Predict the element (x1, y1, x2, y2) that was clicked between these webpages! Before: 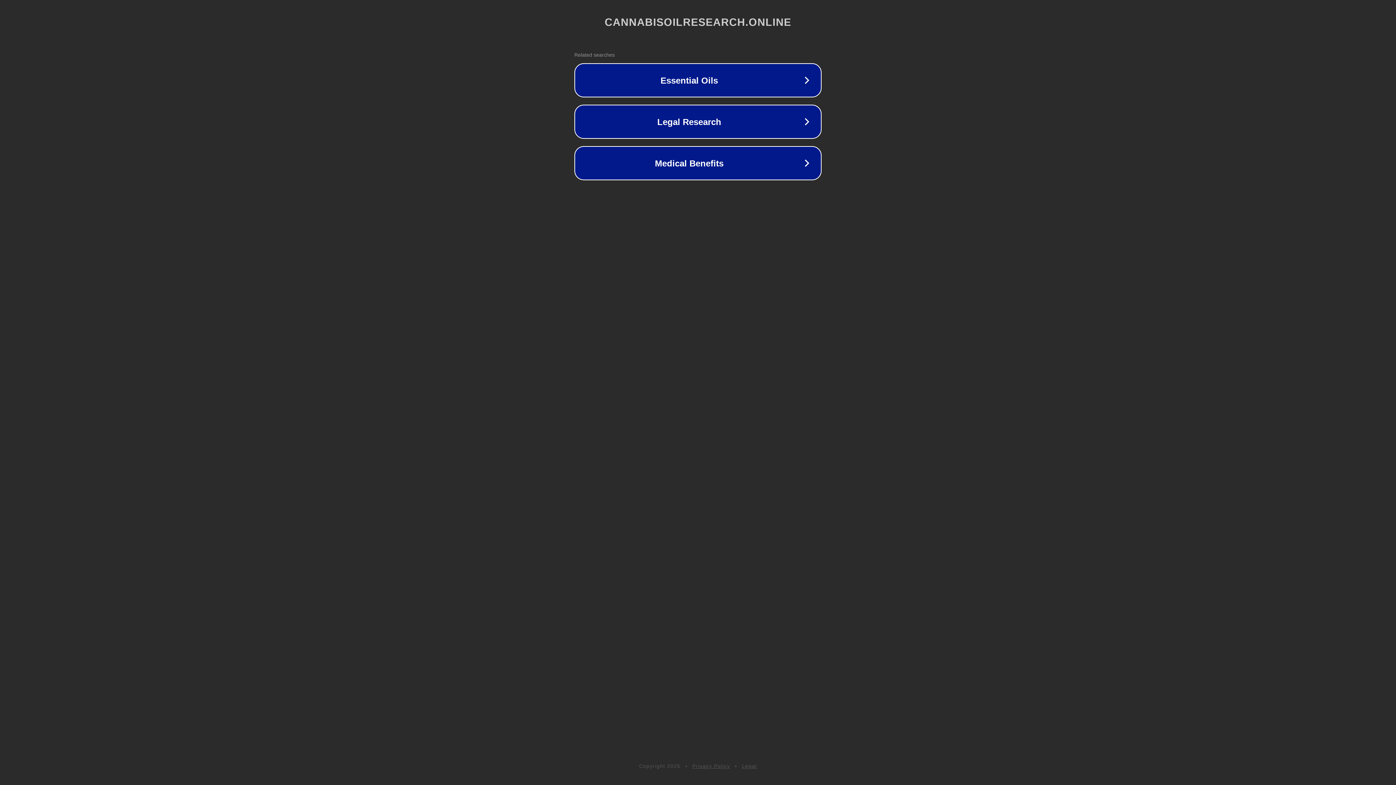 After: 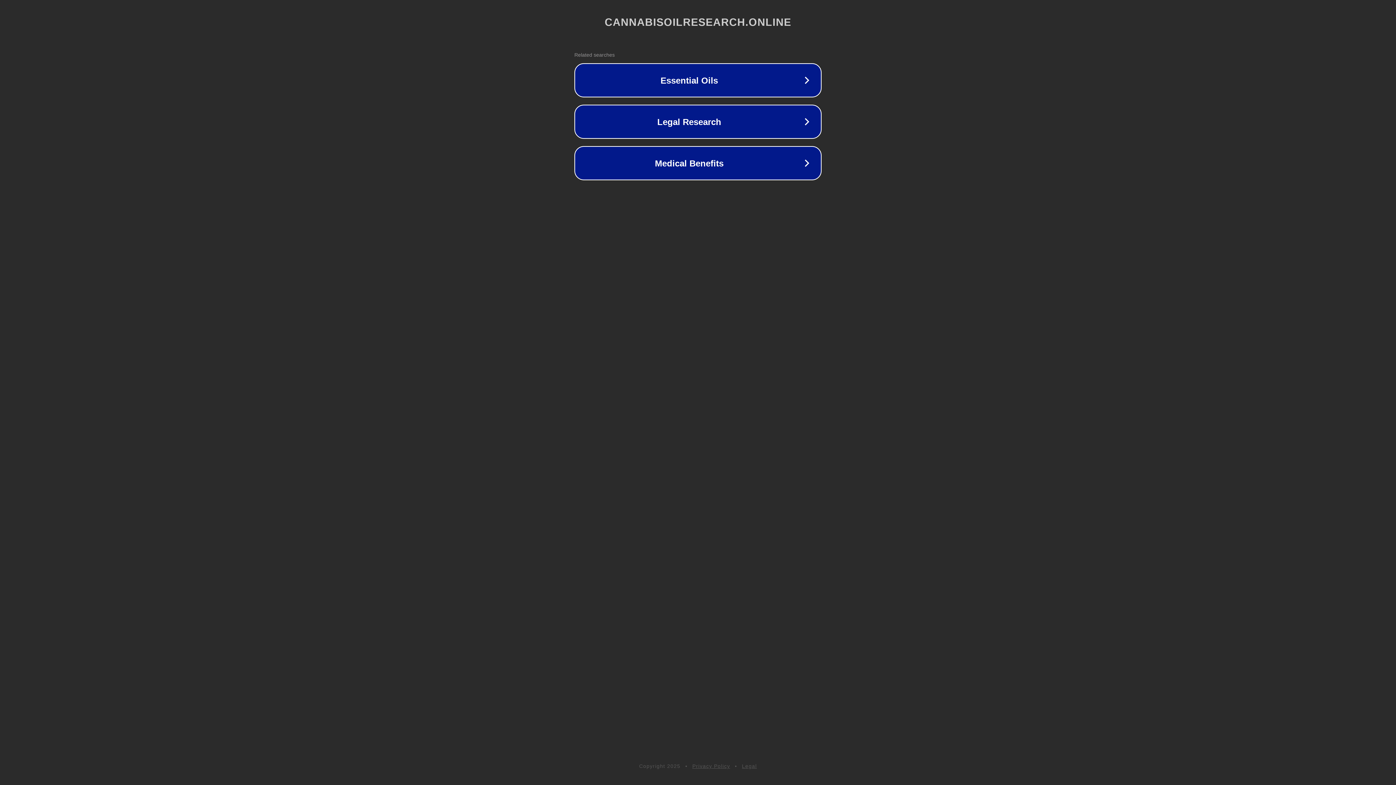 Action: label: Privacy Policy bbox: (692, 763, 730, 769)